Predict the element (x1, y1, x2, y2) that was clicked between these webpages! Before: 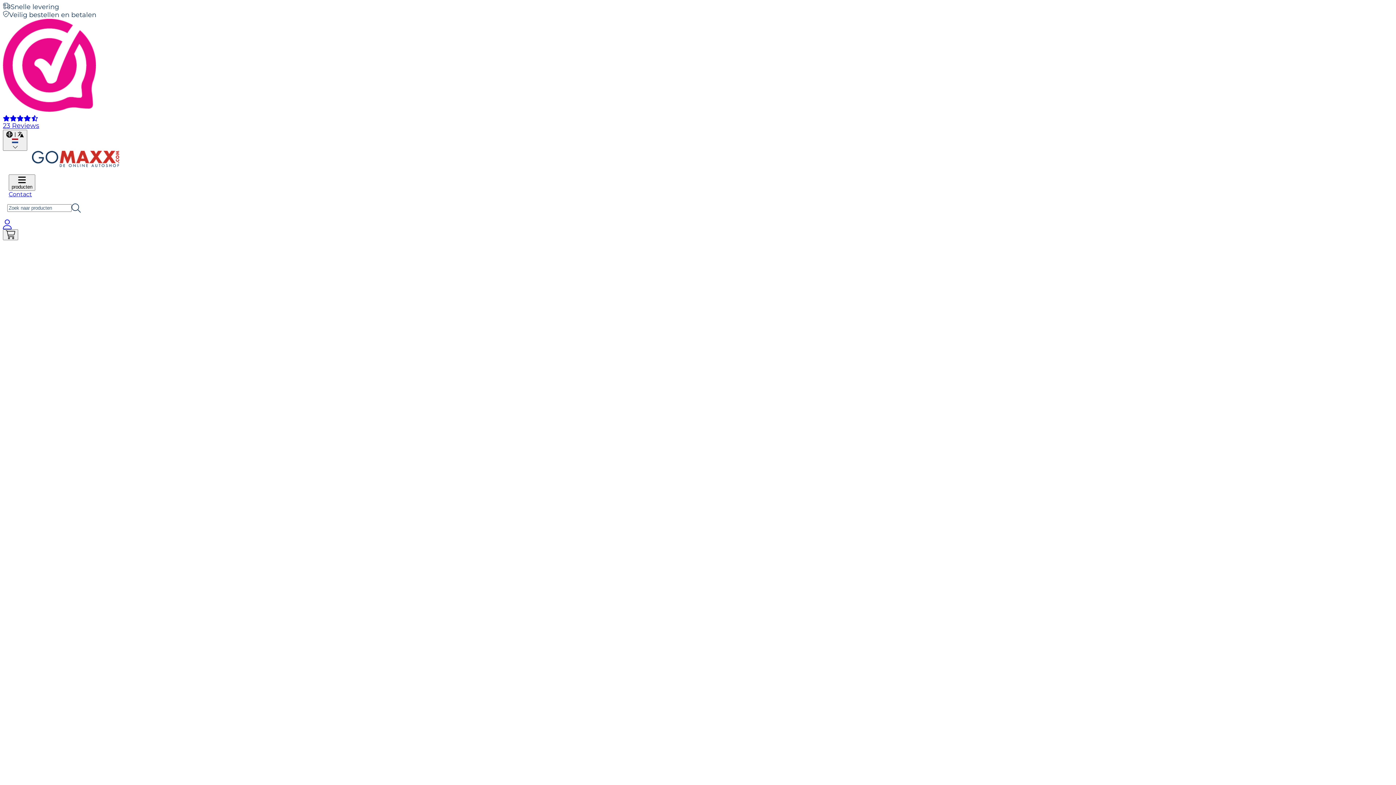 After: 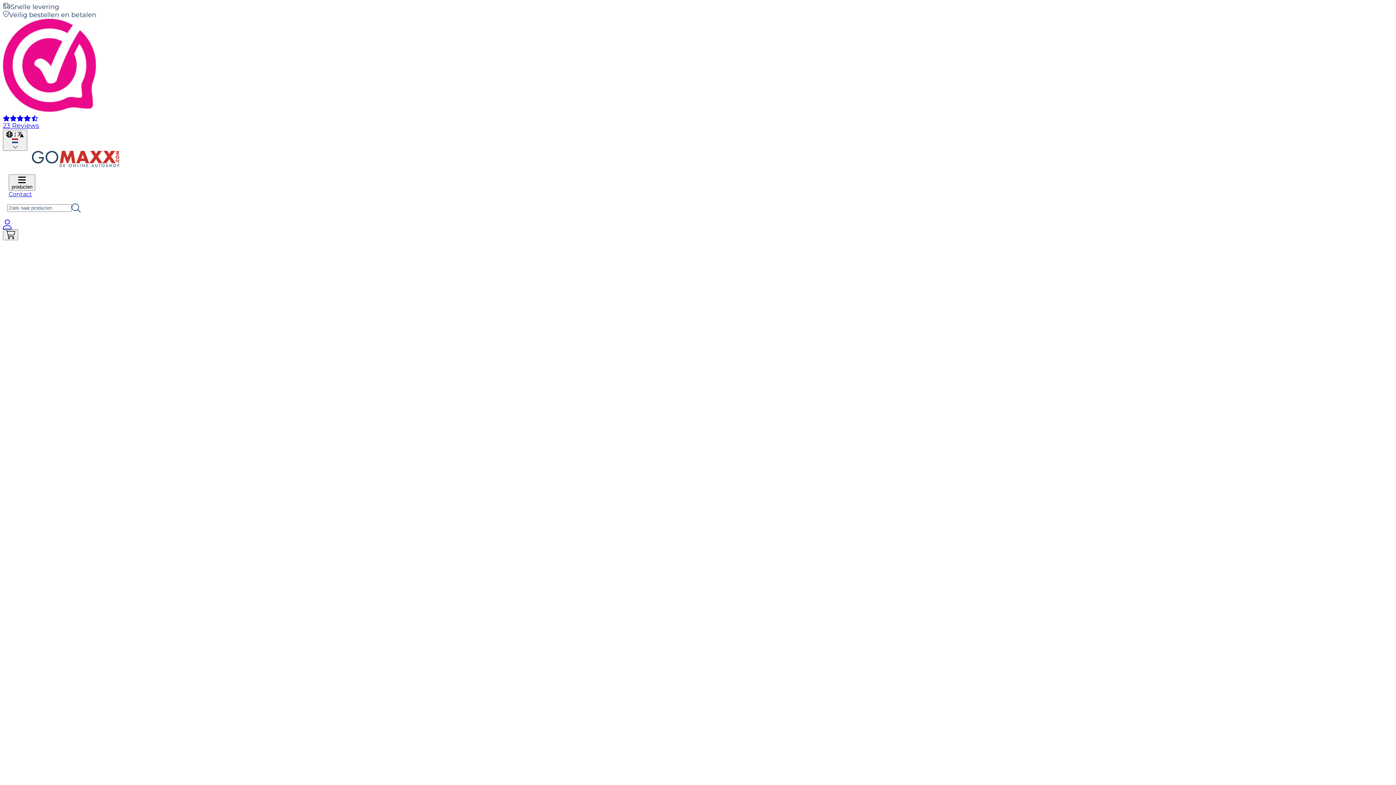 Action: label: Comfort bbox: (2, 358, 26, 364)